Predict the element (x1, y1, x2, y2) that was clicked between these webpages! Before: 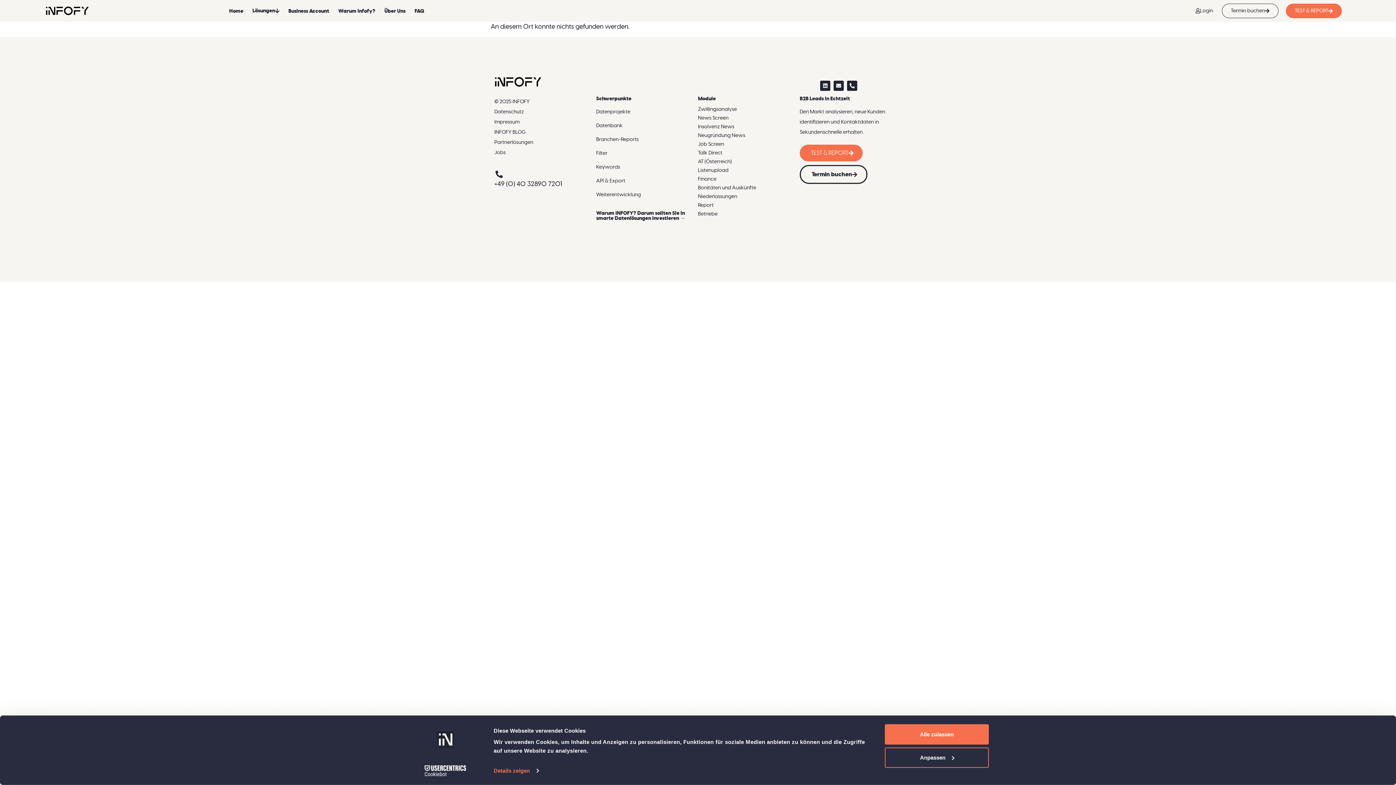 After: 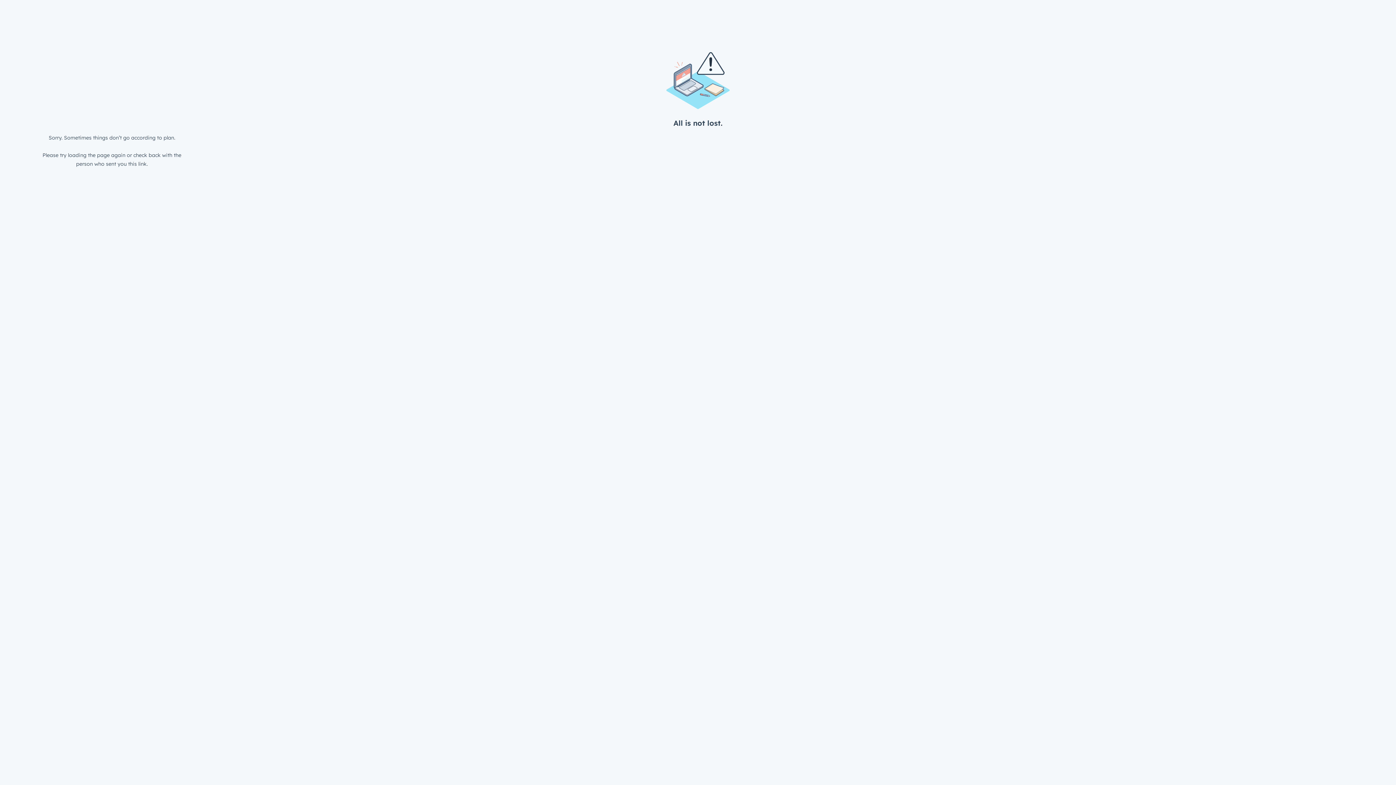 Action: bbox: (1222, 3, 1278, 18) label: Termin buchen